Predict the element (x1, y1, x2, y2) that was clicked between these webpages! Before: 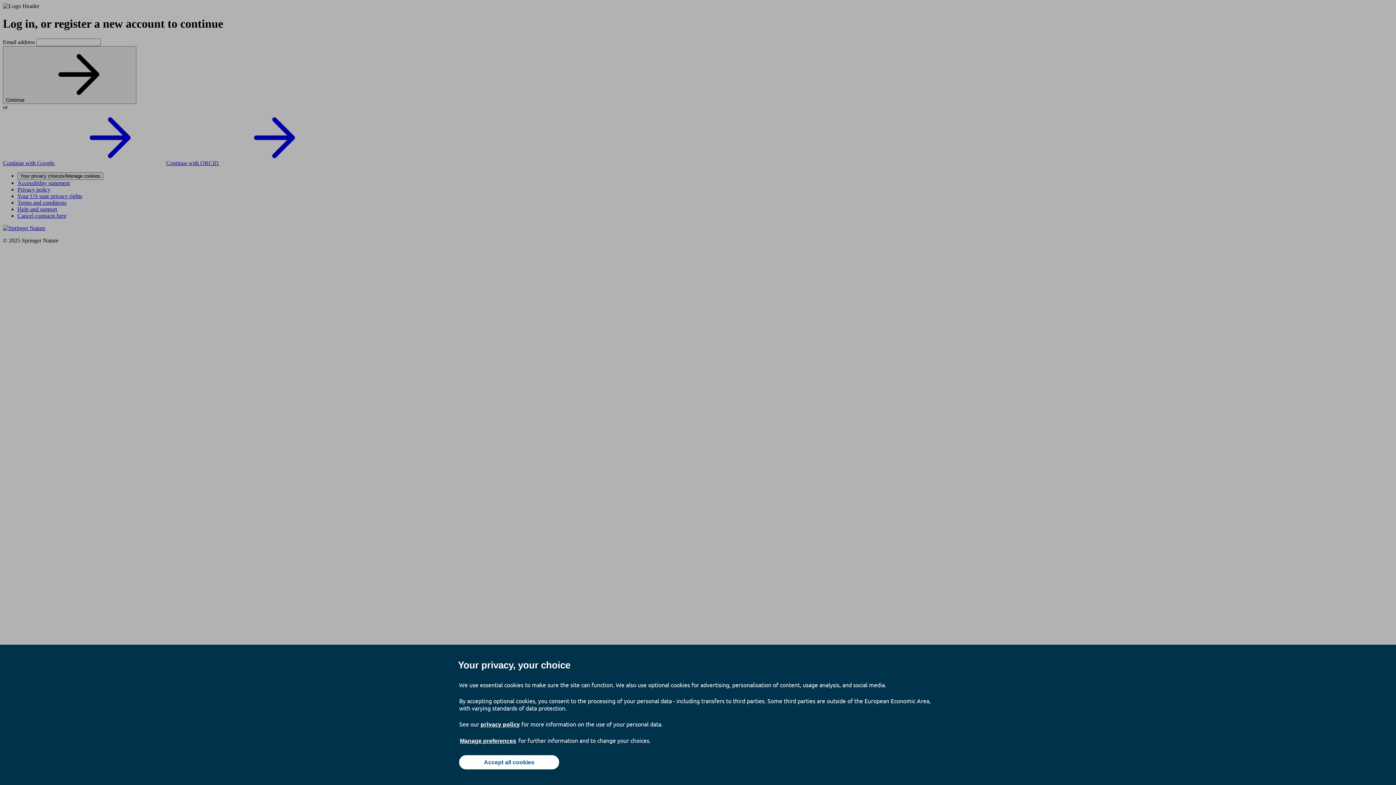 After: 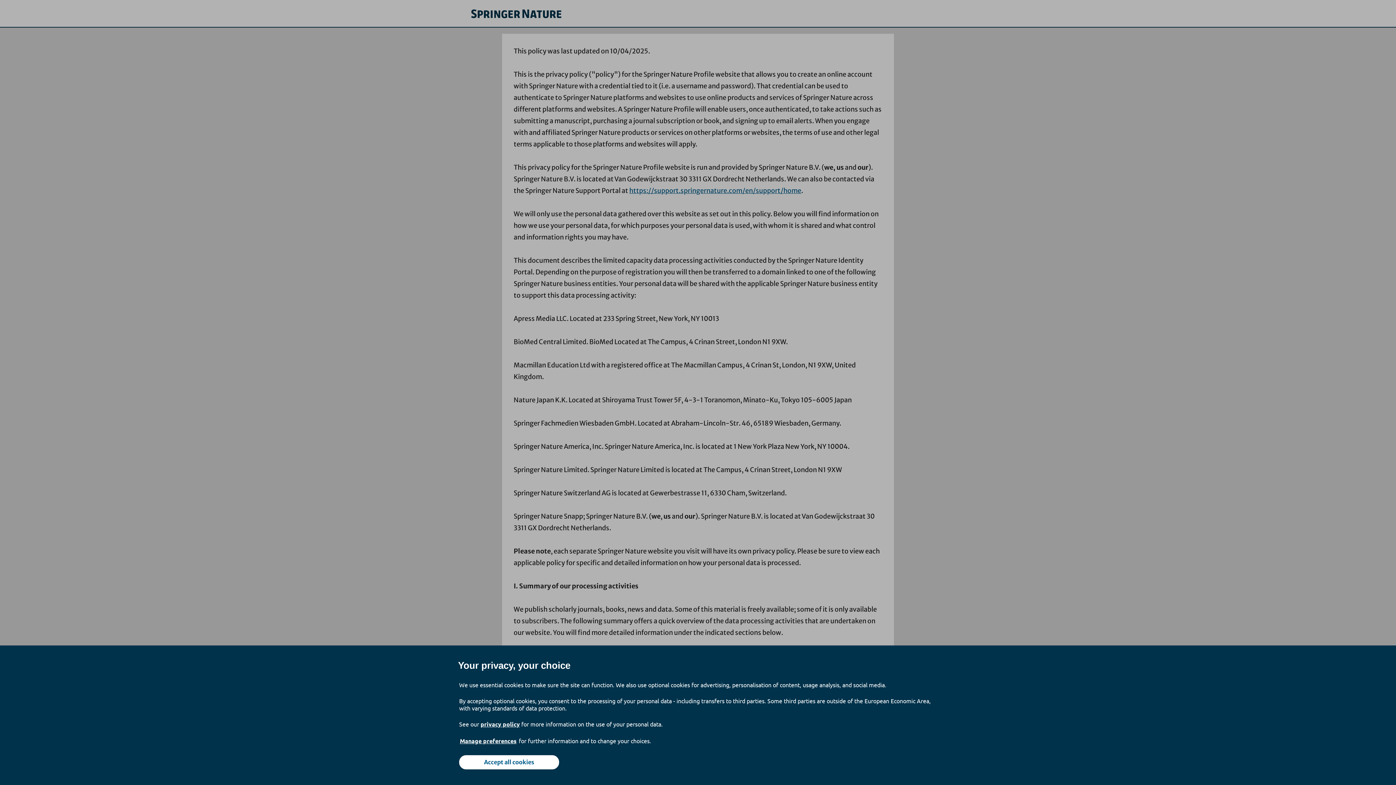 Action: bbox: (480, 720, 520, 728) label: privacy policy